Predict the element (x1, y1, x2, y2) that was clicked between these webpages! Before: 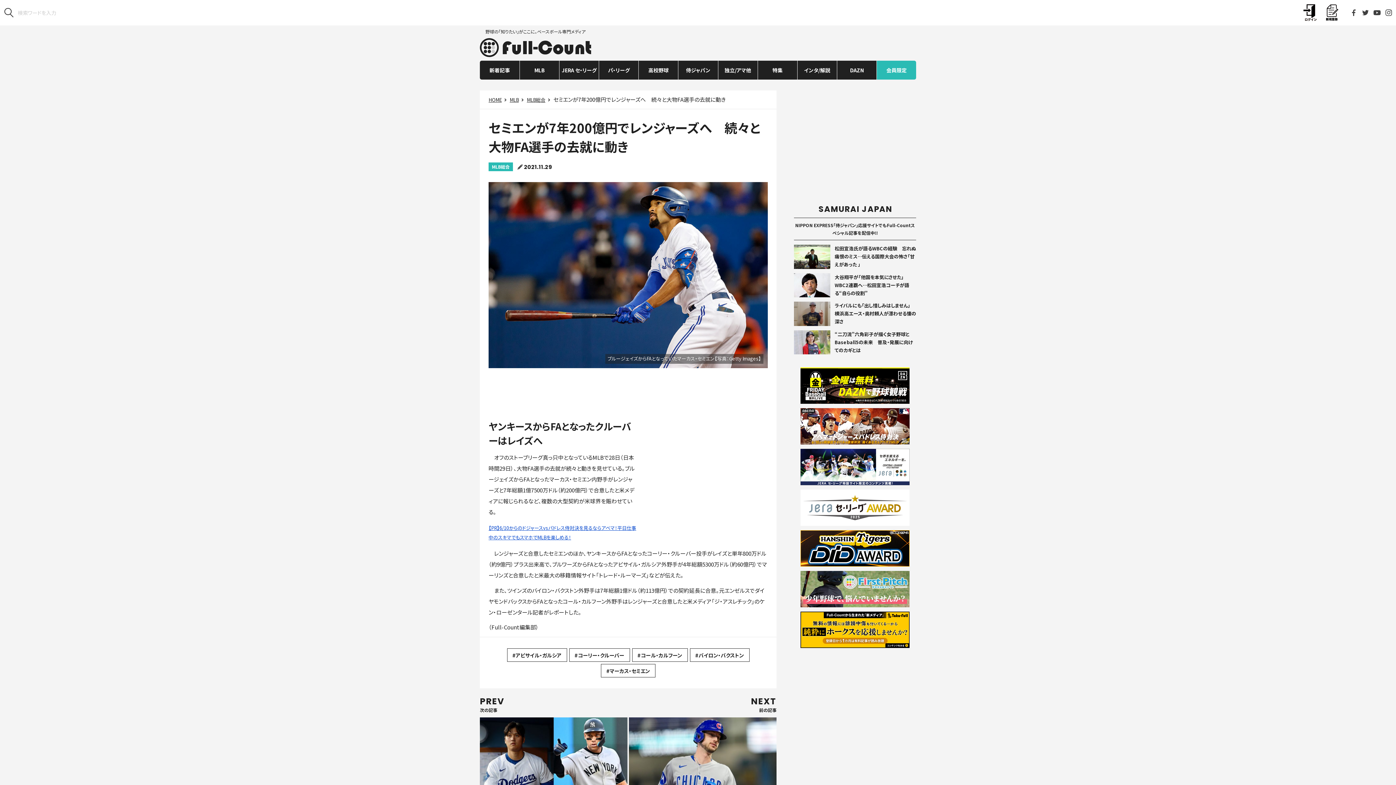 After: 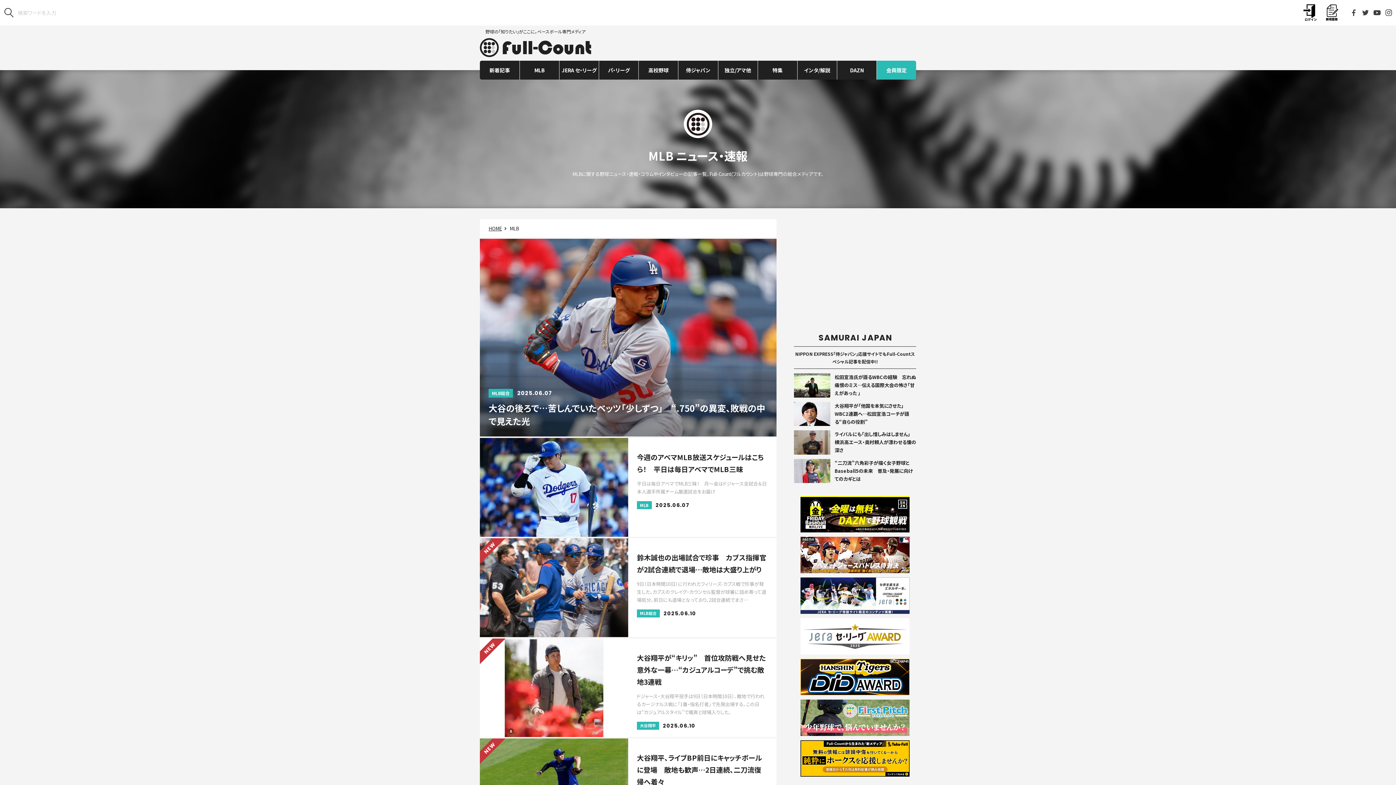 Action: bbox: (519, 60, 559, 79) label: MLB